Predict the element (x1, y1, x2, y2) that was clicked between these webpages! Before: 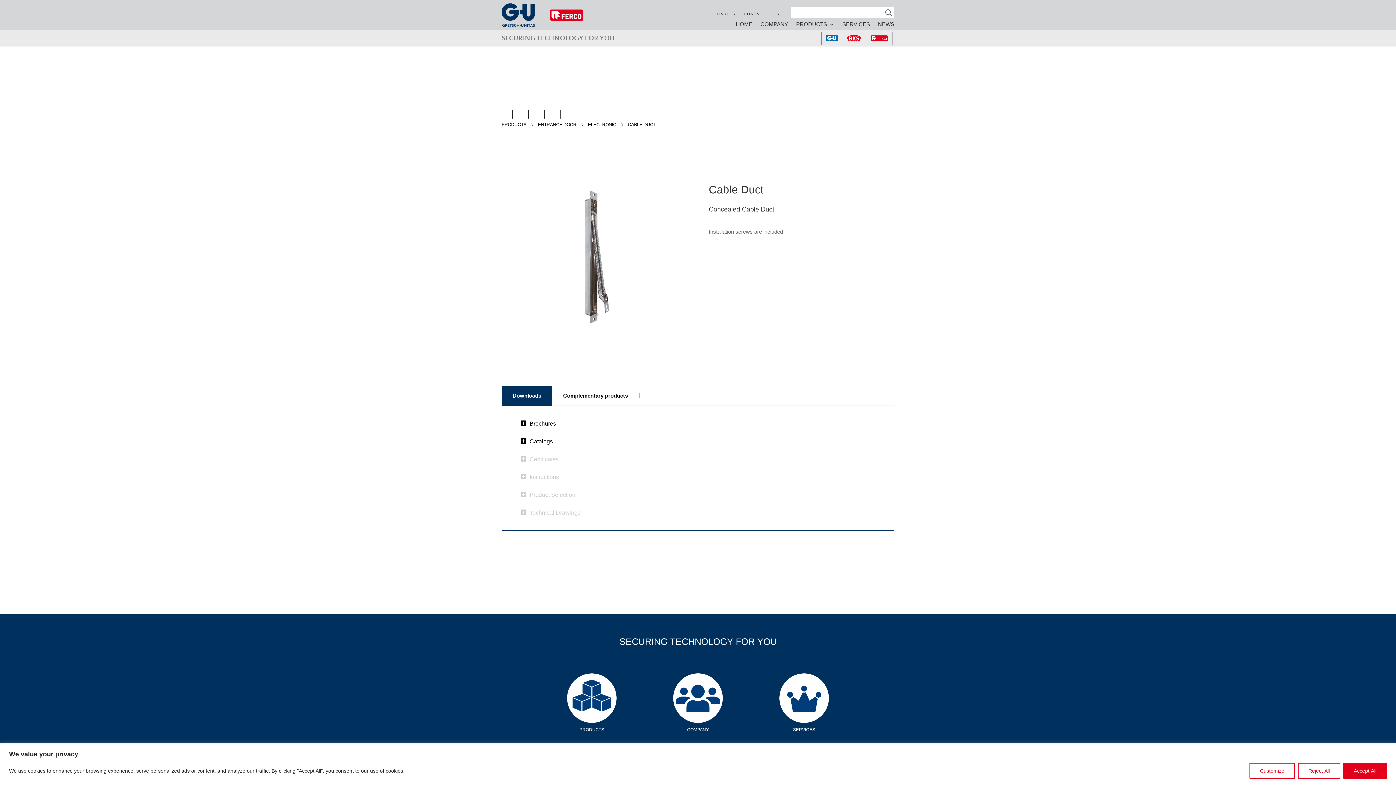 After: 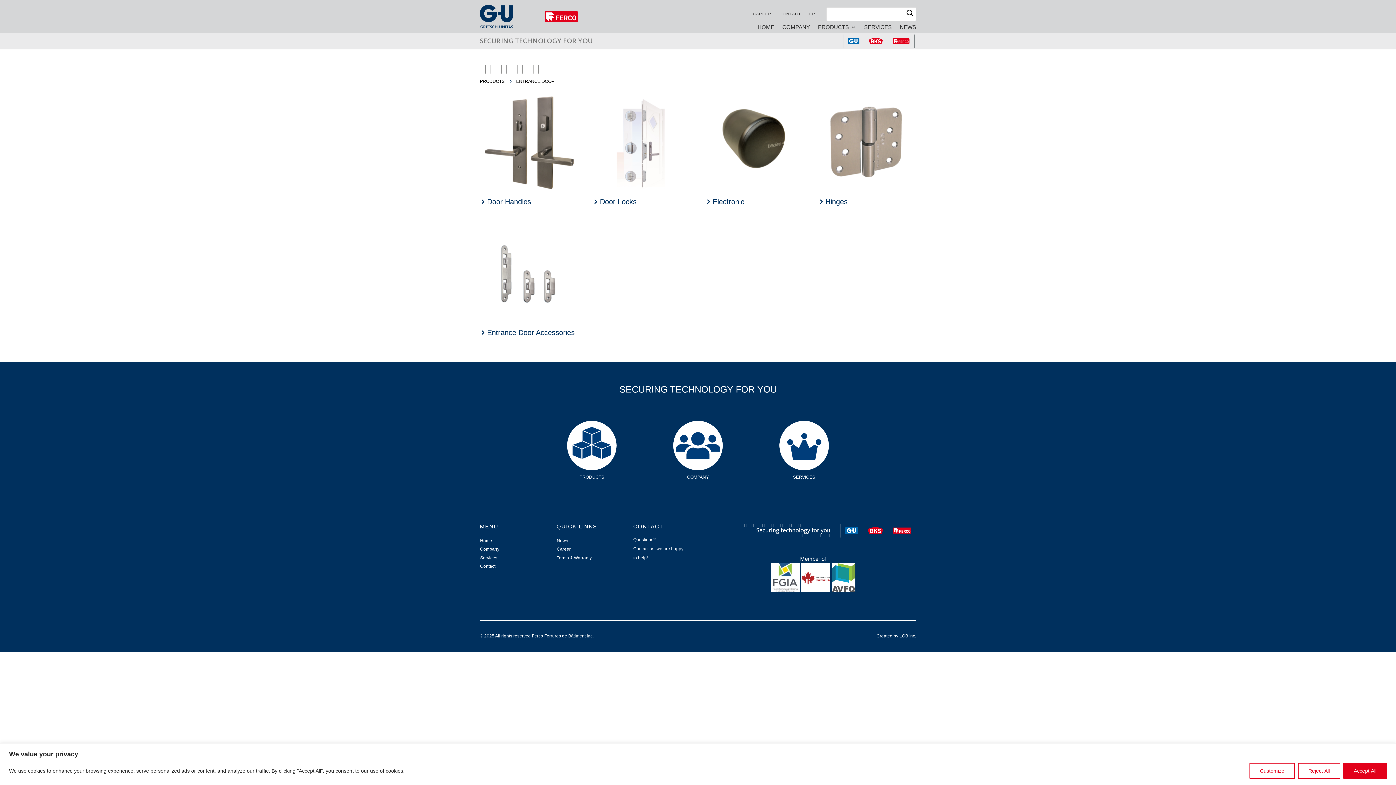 Action: label: ENTRANCE DOOR bbox: (538, 120, 588, 128)